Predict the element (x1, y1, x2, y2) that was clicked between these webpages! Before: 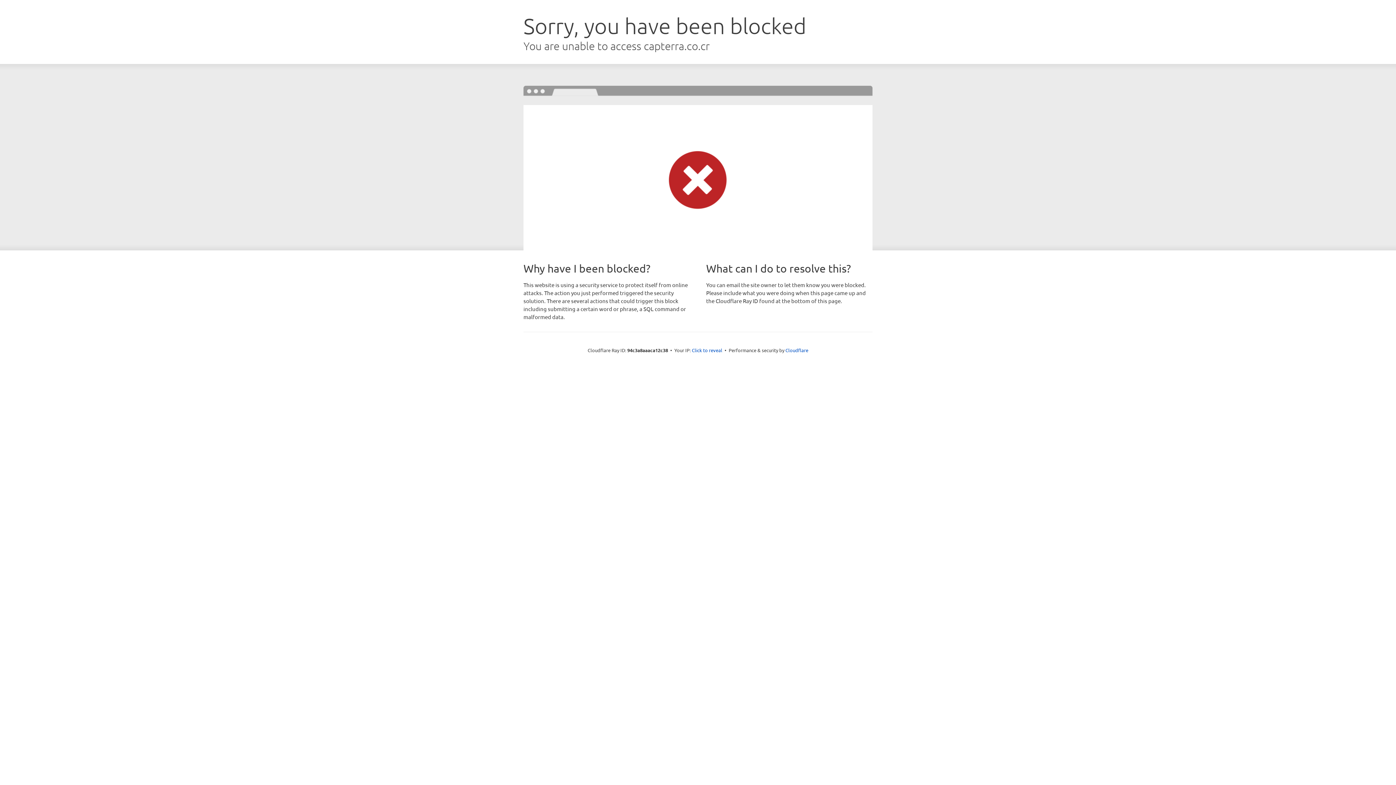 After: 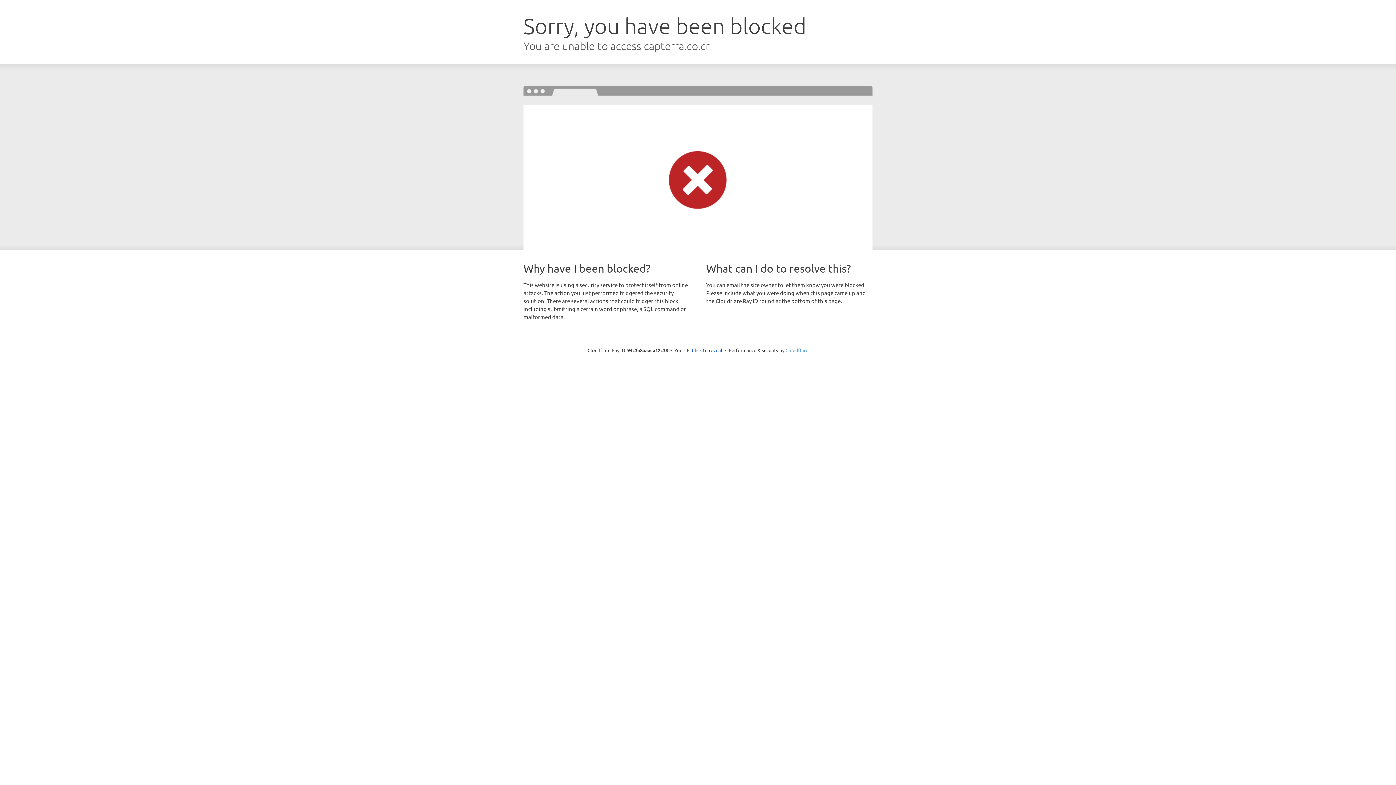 Action: bbox: (785, 347, 808, 353) label: Cloudflare